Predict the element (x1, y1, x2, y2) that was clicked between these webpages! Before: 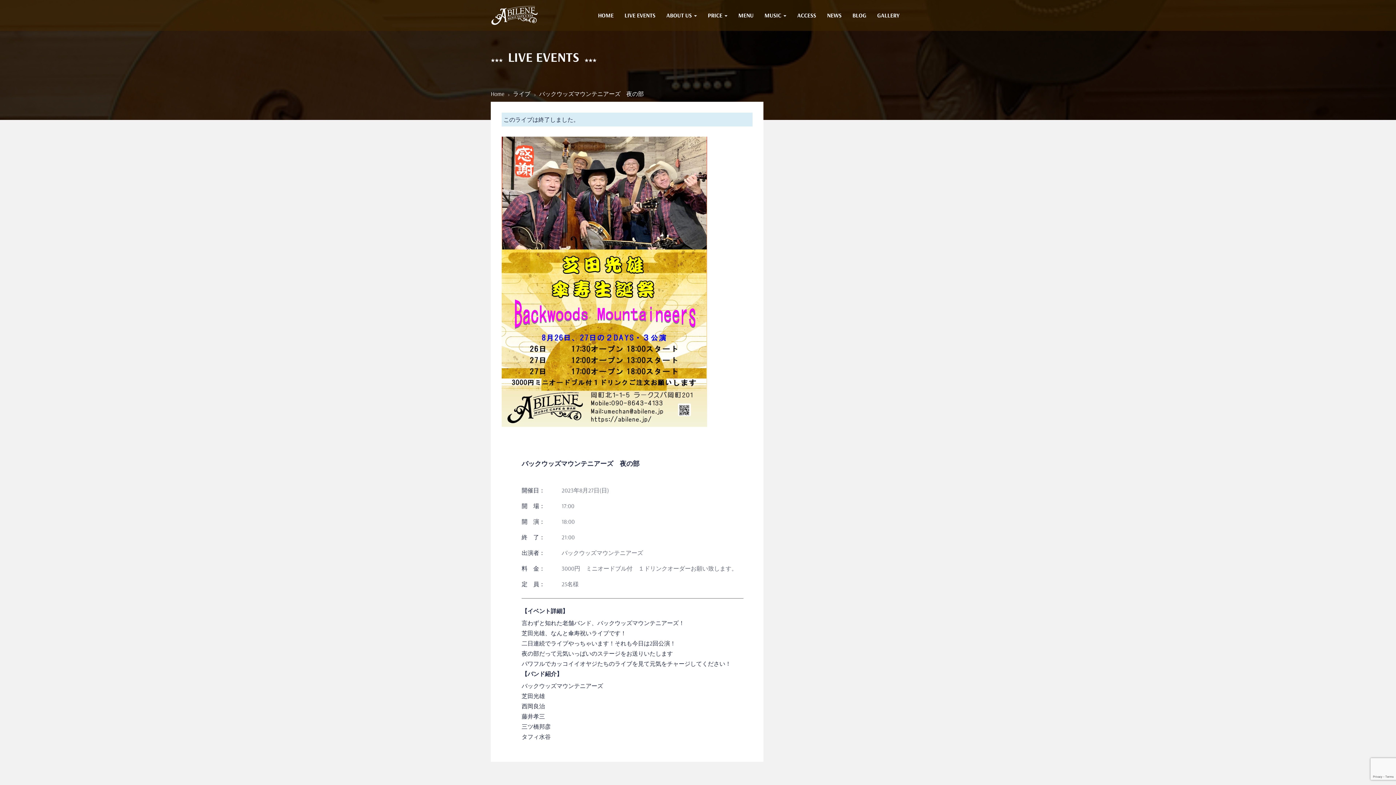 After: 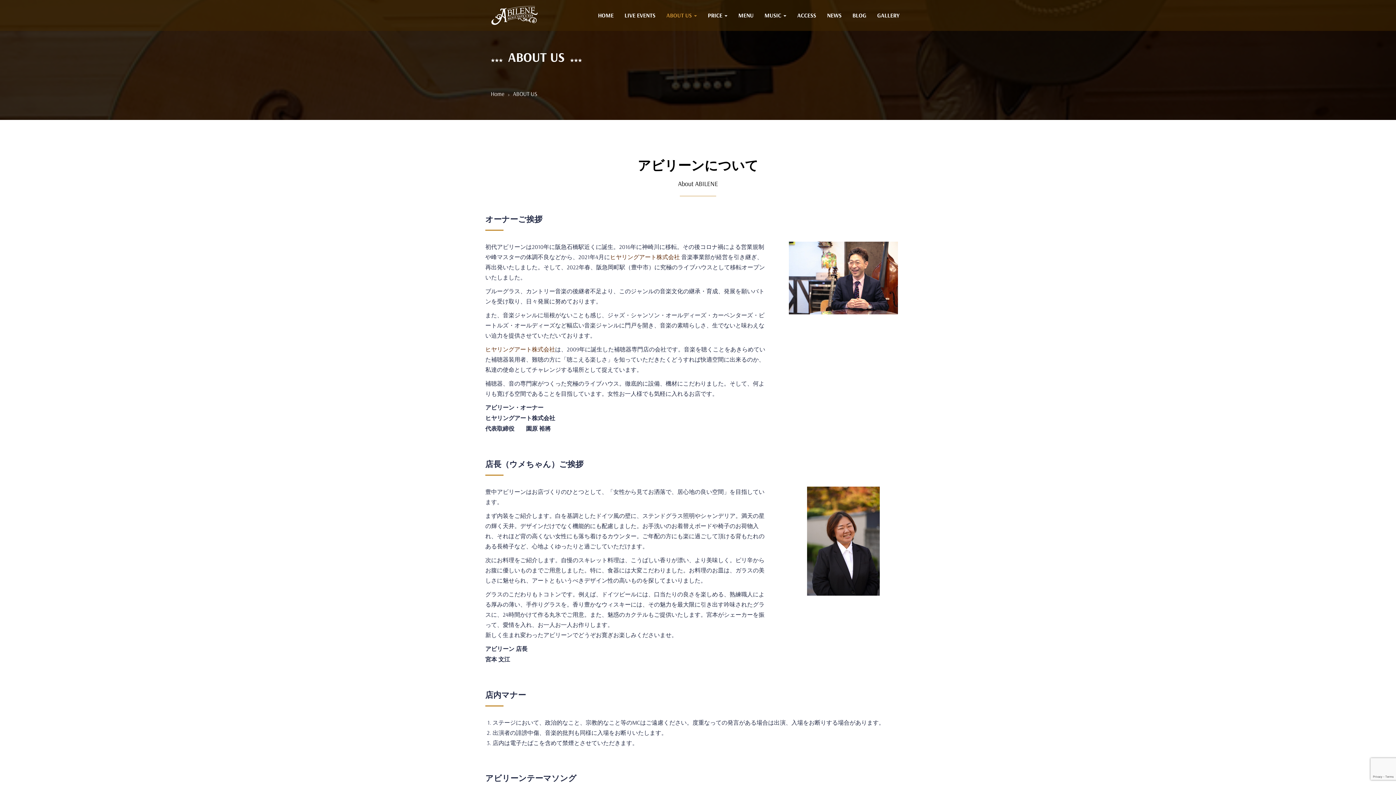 Action: bbox: (661, 1, 702, 28) label: ABOUT US 